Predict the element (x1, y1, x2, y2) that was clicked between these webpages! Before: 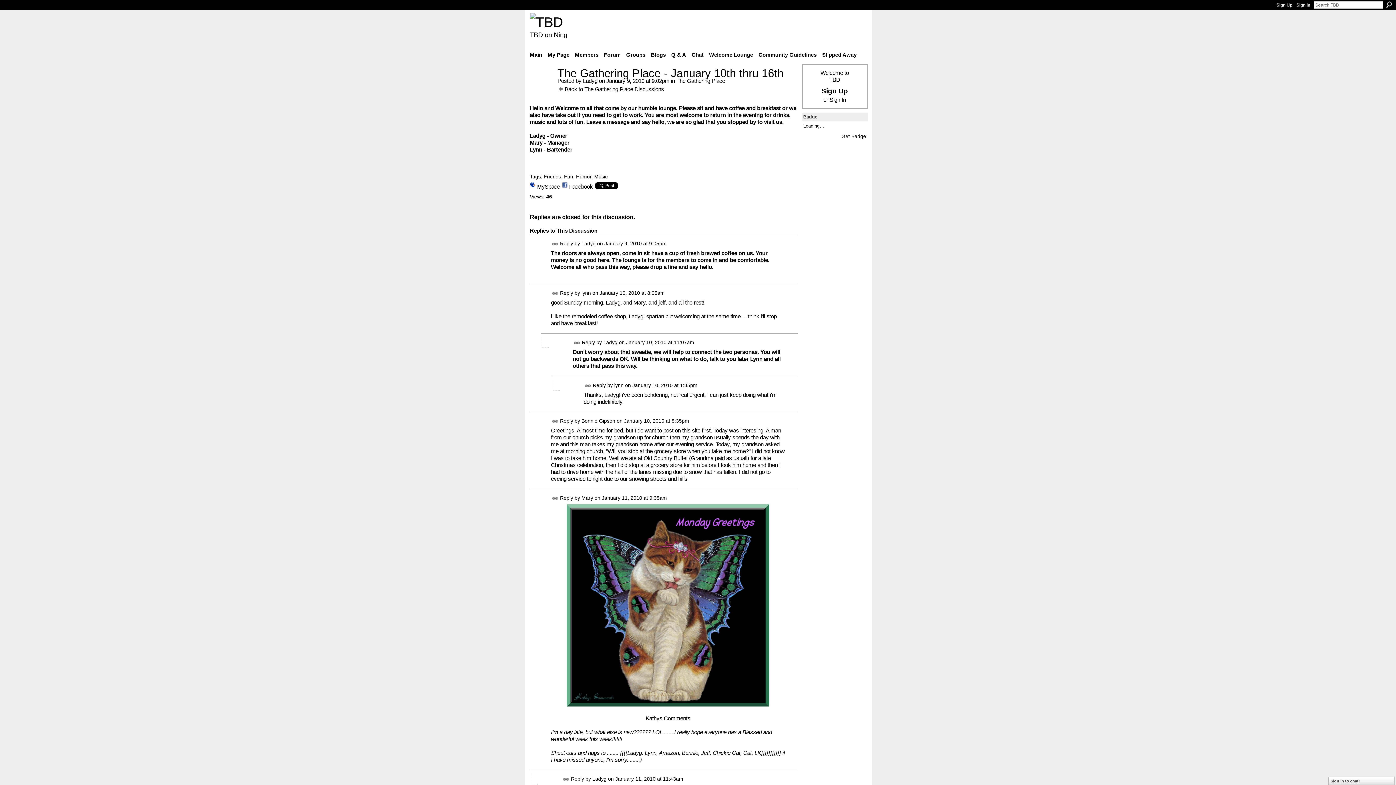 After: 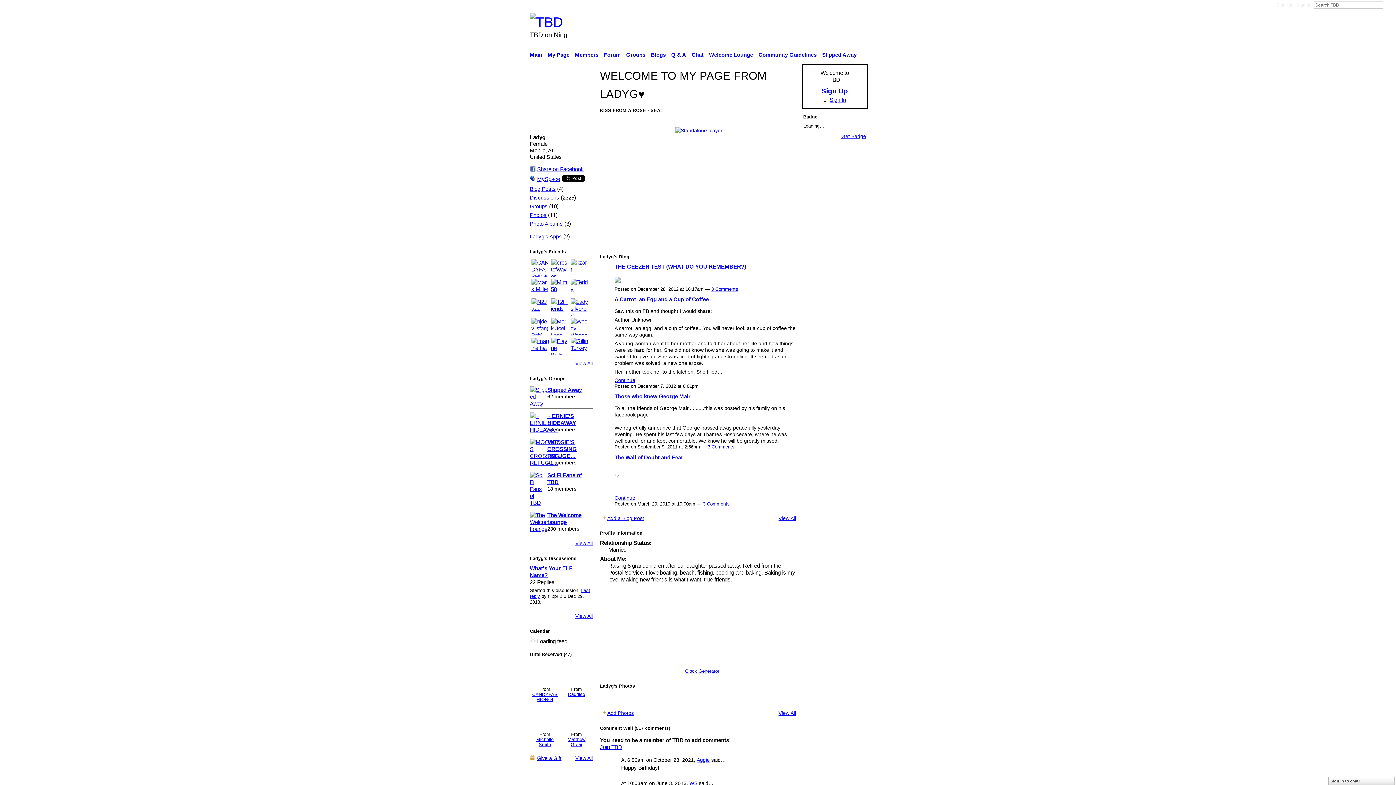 Action: bbox: (530, 84, 553, 89)